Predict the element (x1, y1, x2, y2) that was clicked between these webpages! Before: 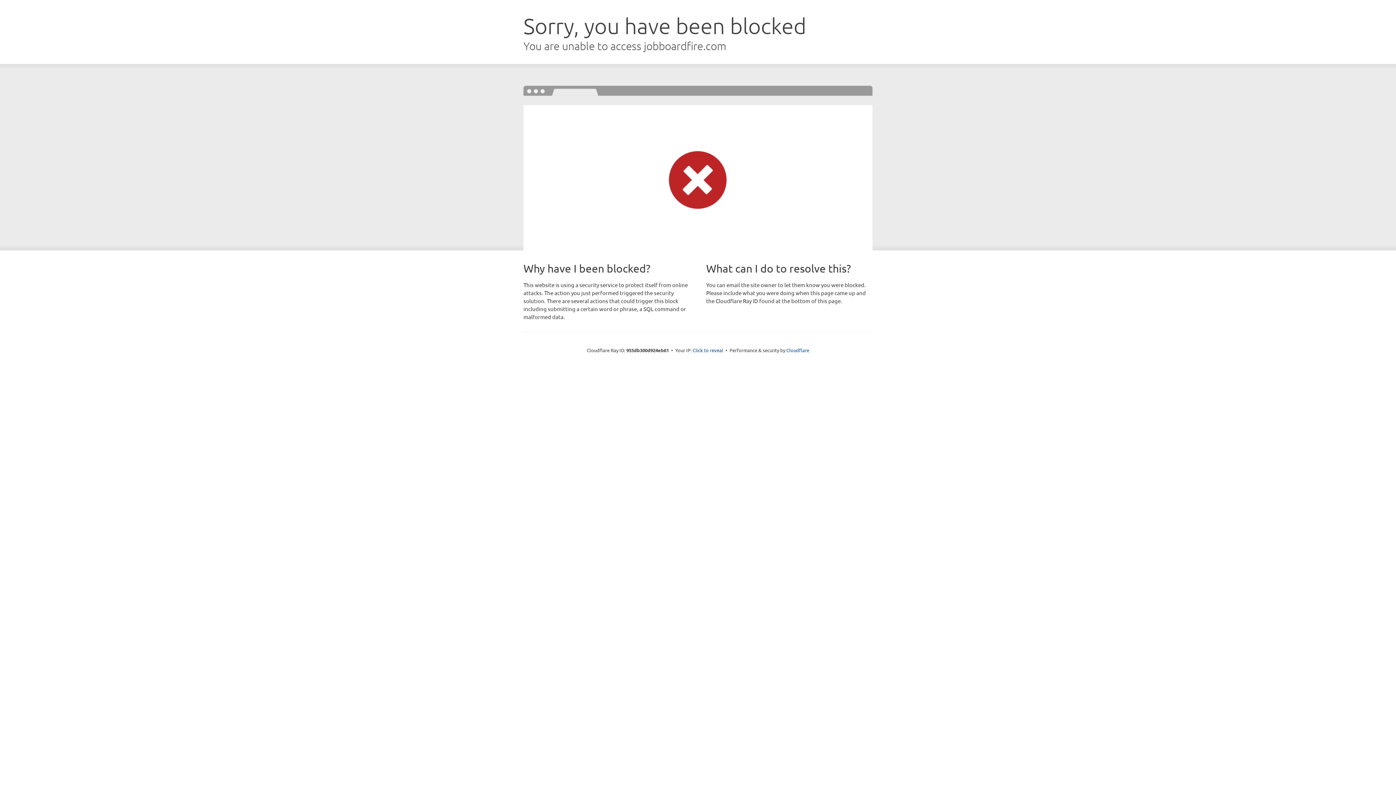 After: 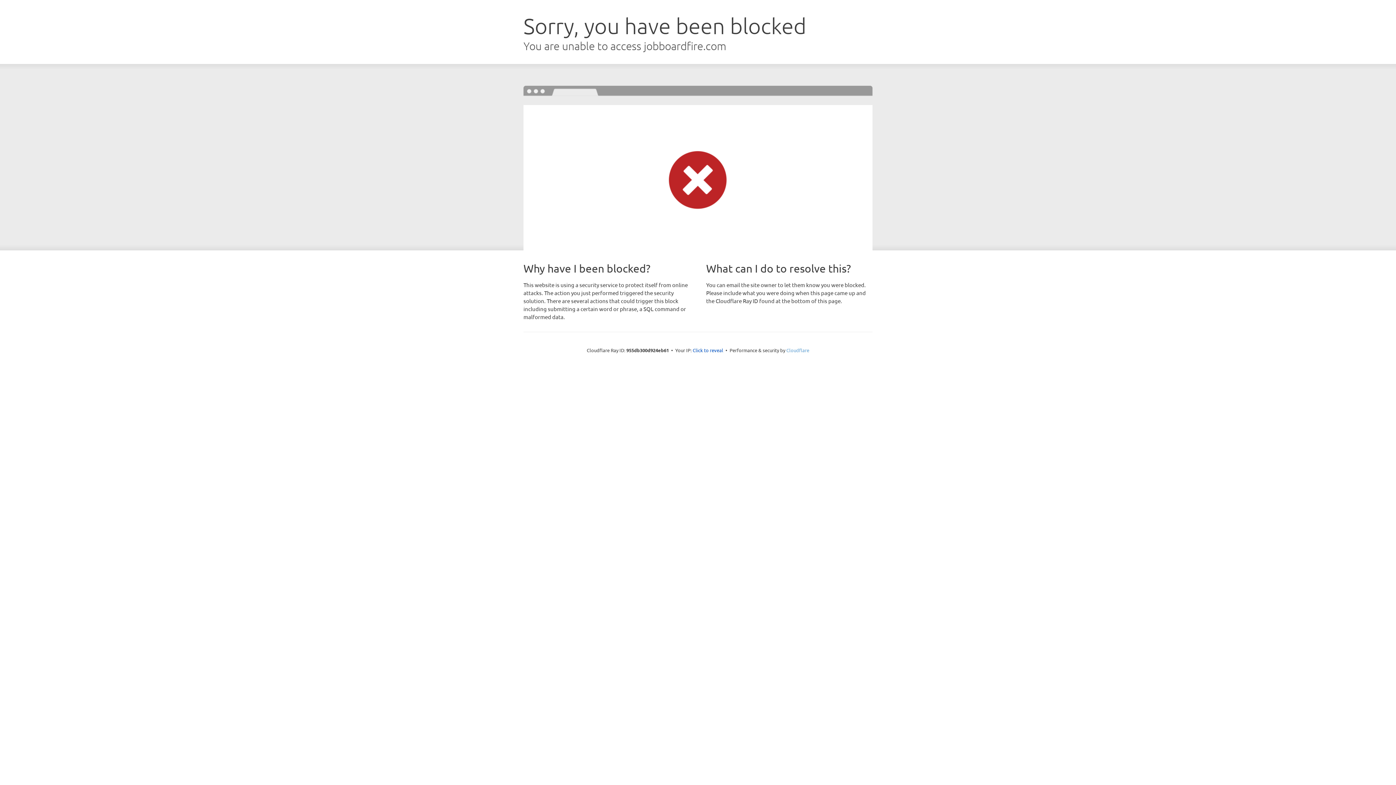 Action: bbox: (786, 347, 809, 353) label: Cloudflare